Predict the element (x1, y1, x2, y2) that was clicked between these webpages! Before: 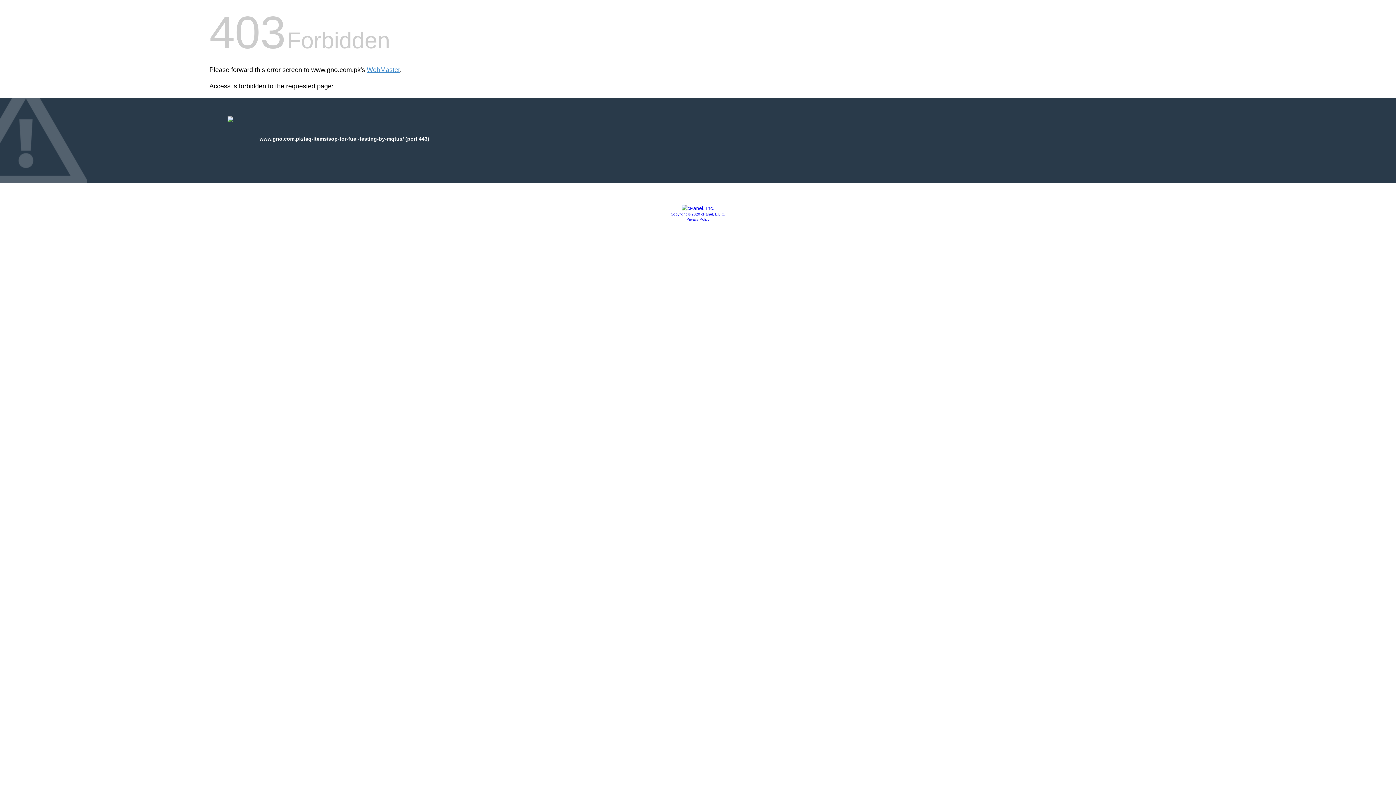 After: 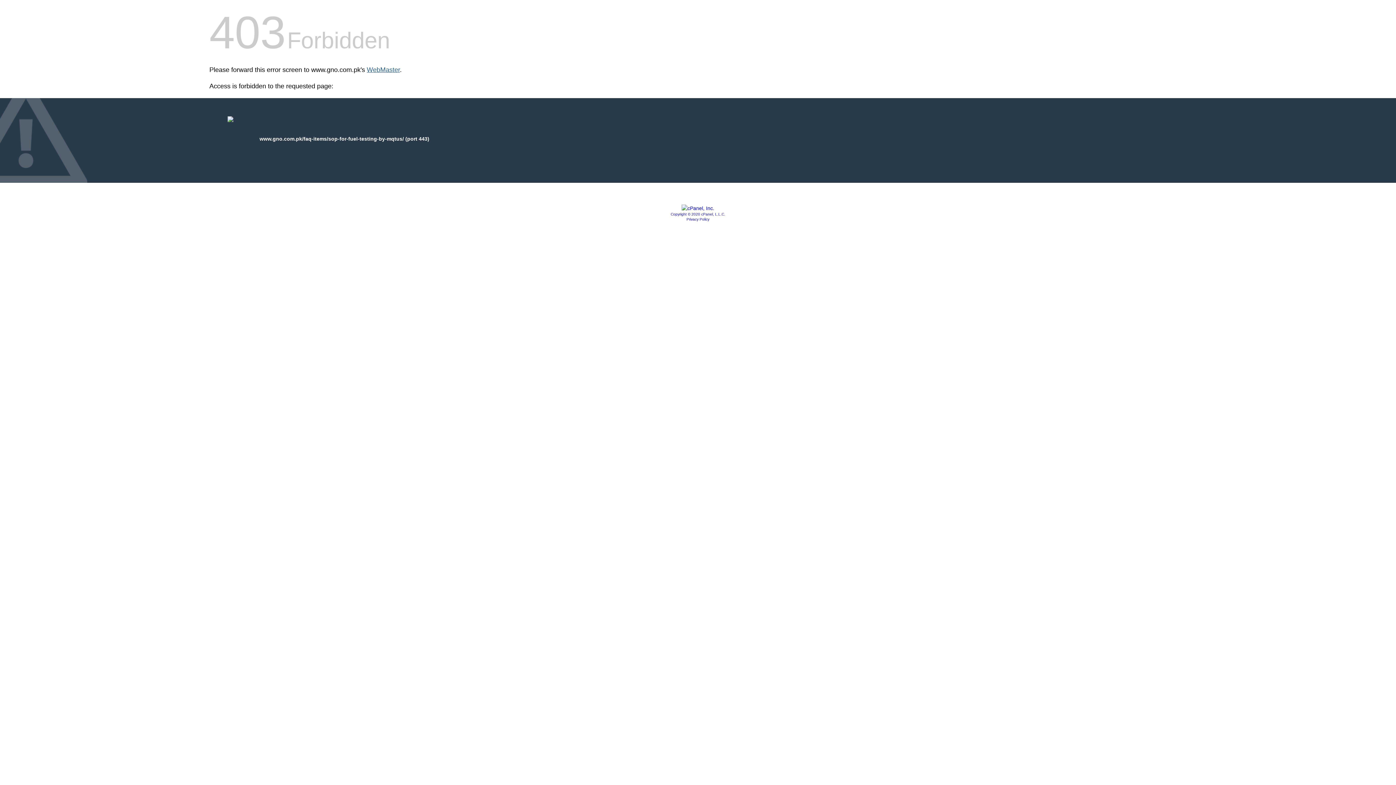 Action: bbox: (366, 66, 400, 73) label: WebMaster